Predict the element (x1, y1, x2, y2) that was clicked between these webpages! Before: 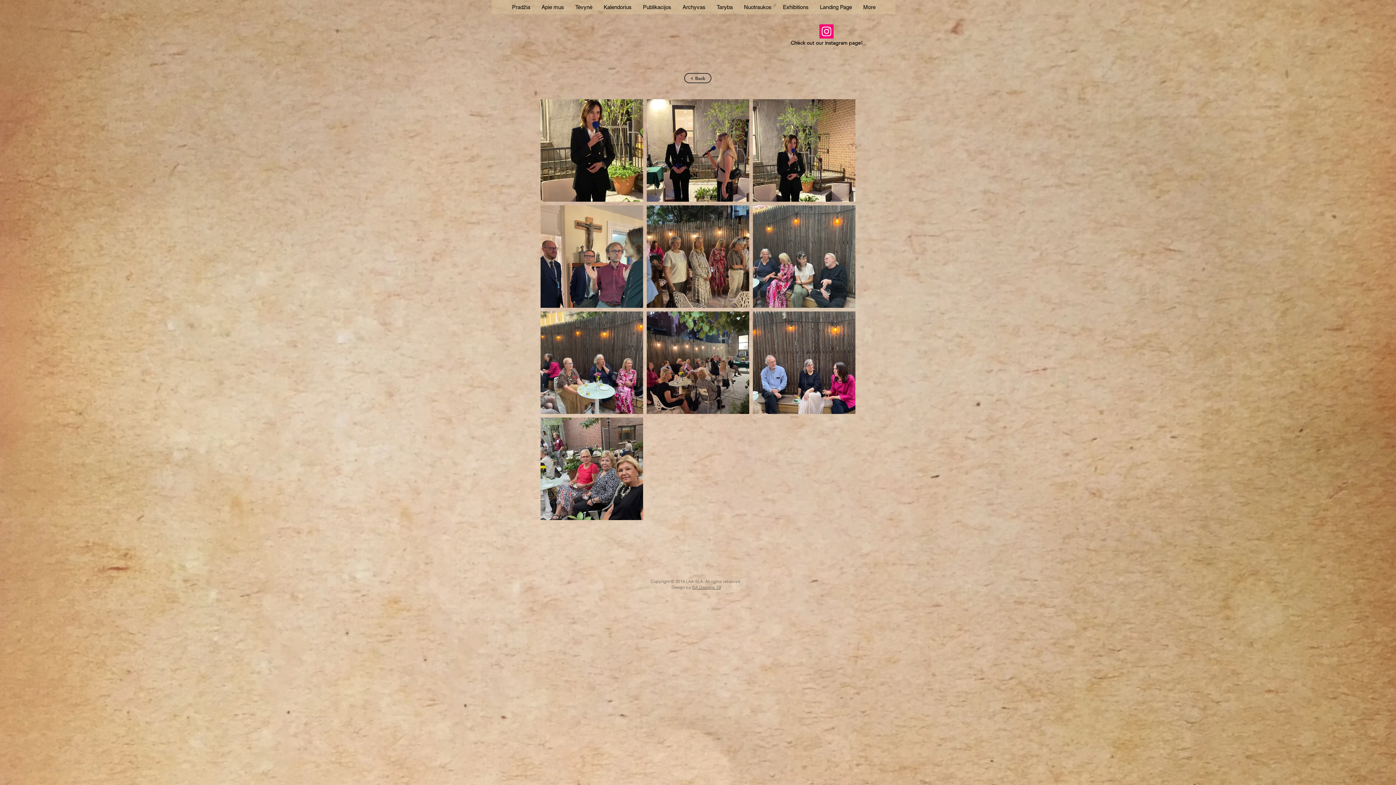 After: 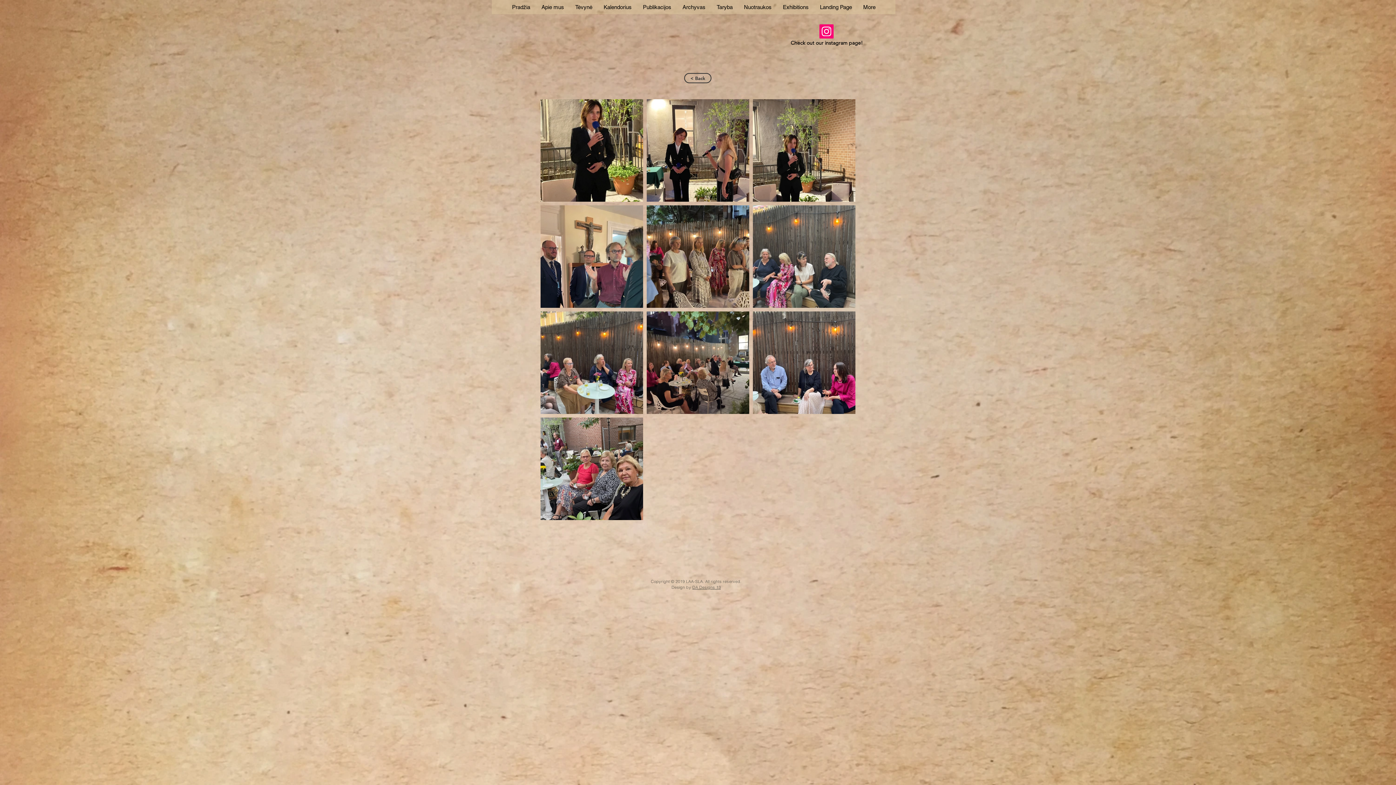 Action: label: Instagram bbox: (819, 24, 833, 38)